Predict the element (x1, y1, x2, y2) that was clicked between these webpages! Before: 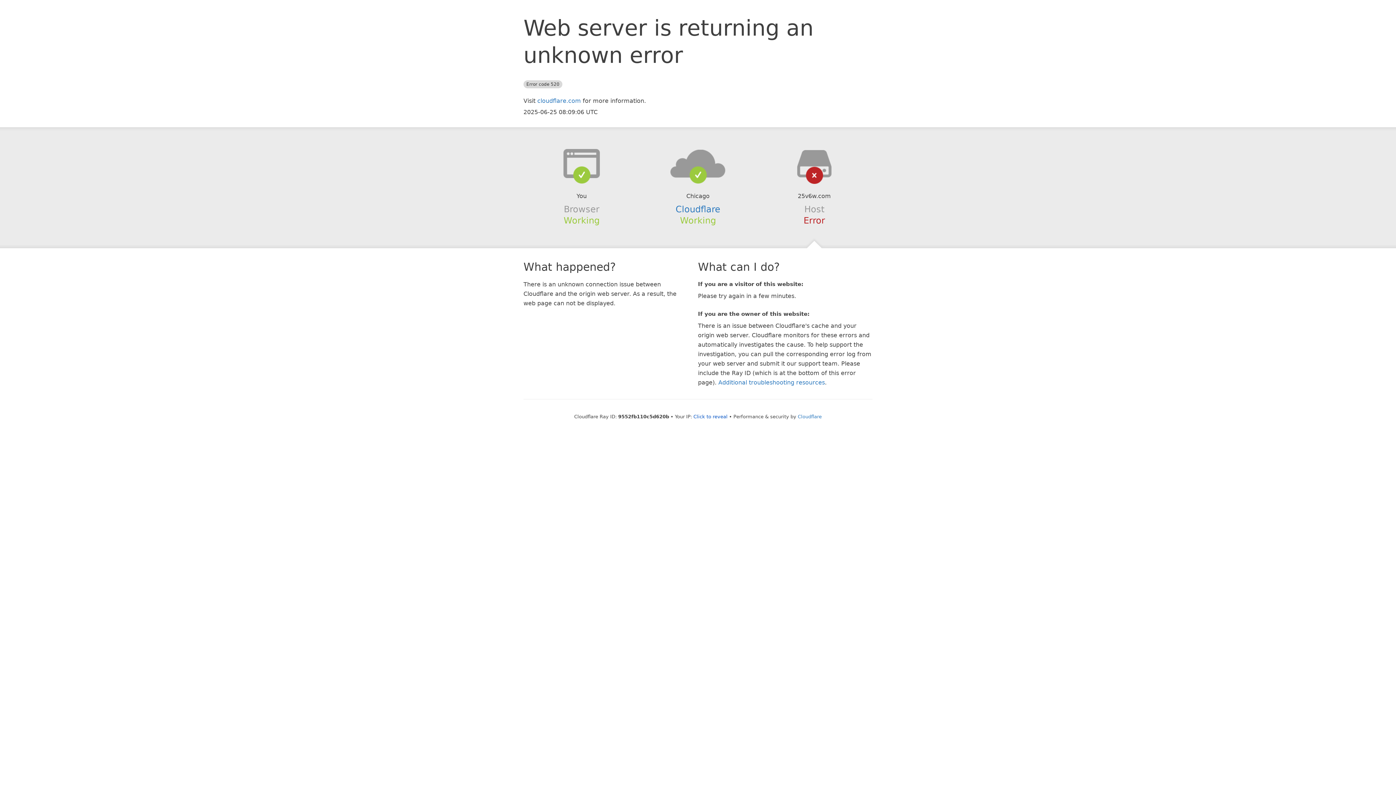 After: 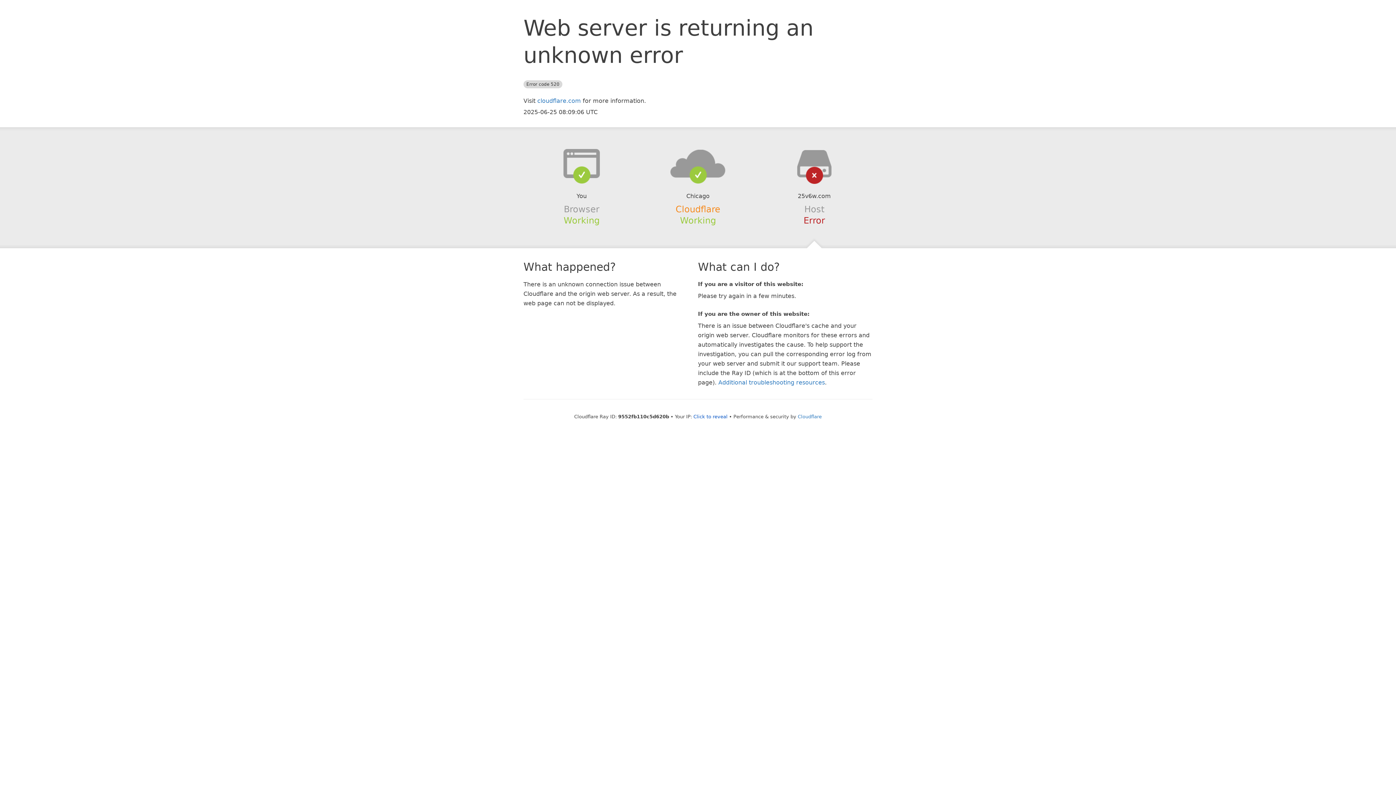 Action: bbox: (675, 204, 720, 214) label: Cloudflare